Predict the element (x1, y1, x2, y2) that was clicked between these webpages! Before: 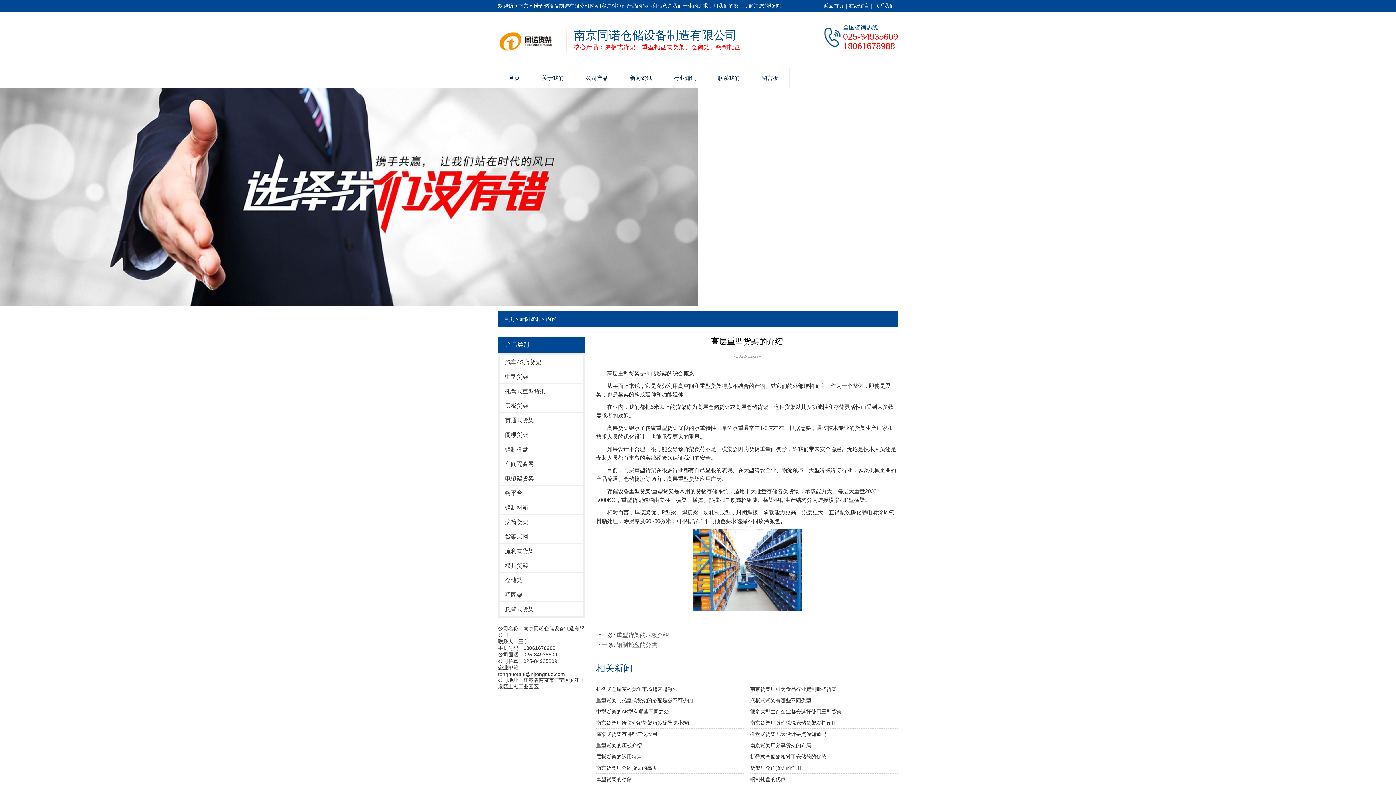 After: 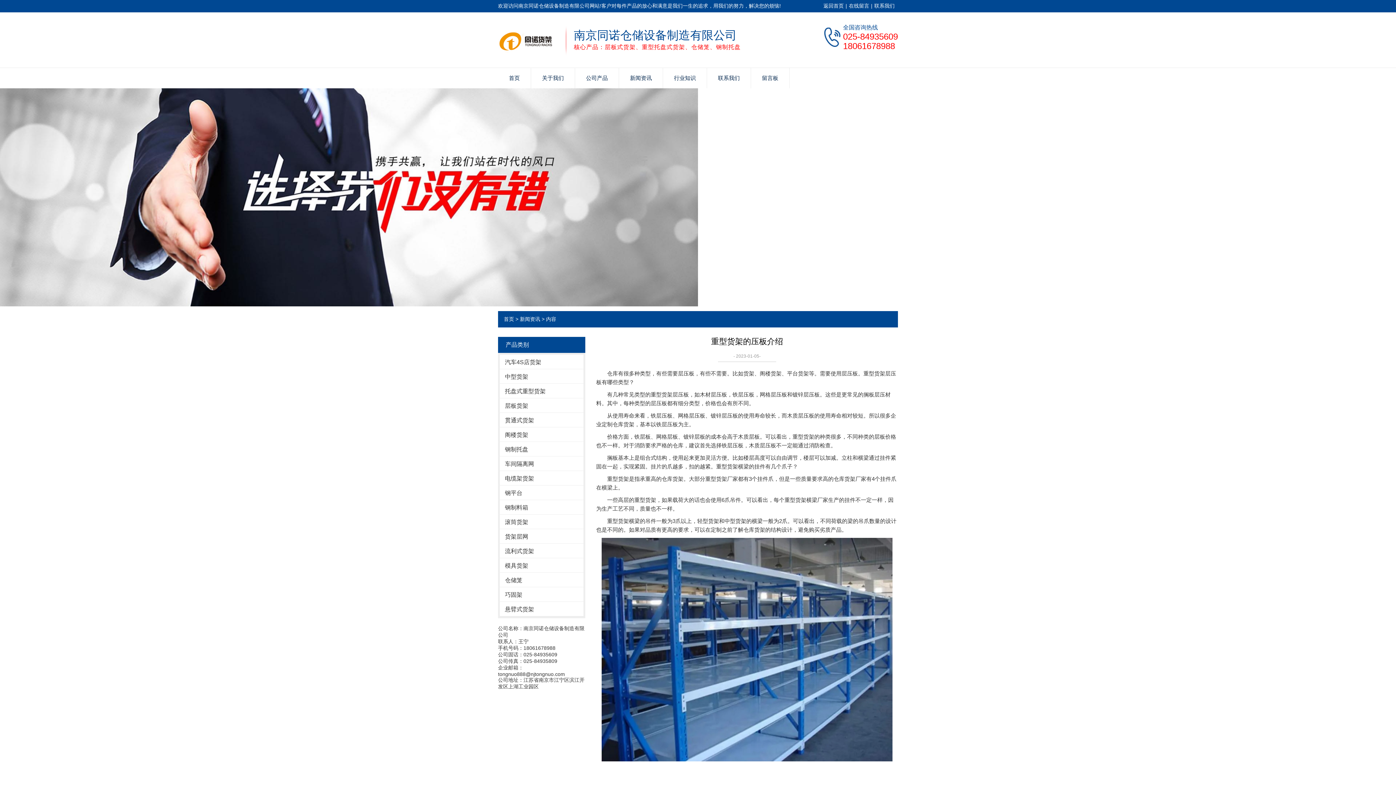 Action: bbox: (616, 632, 669, 638) label: 重型货架的压板介绍